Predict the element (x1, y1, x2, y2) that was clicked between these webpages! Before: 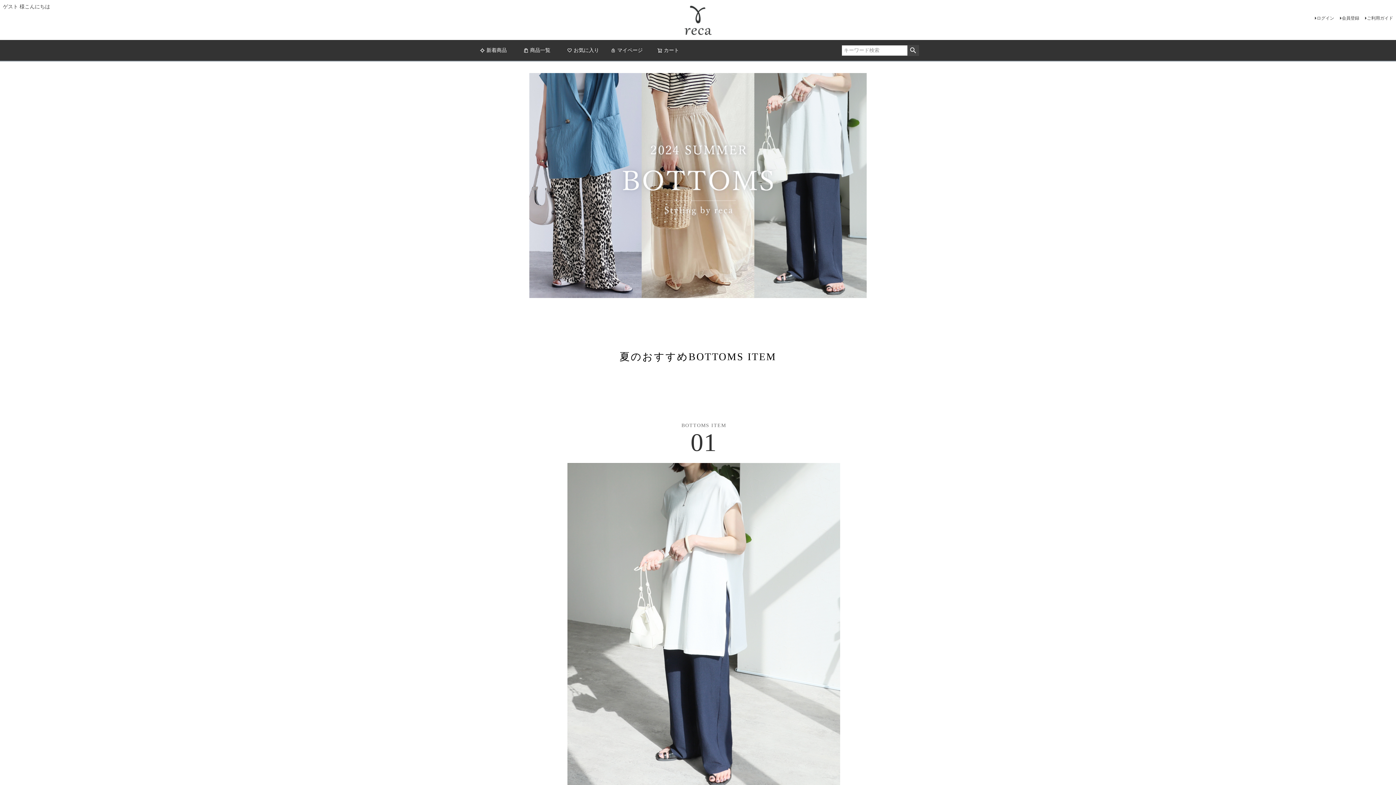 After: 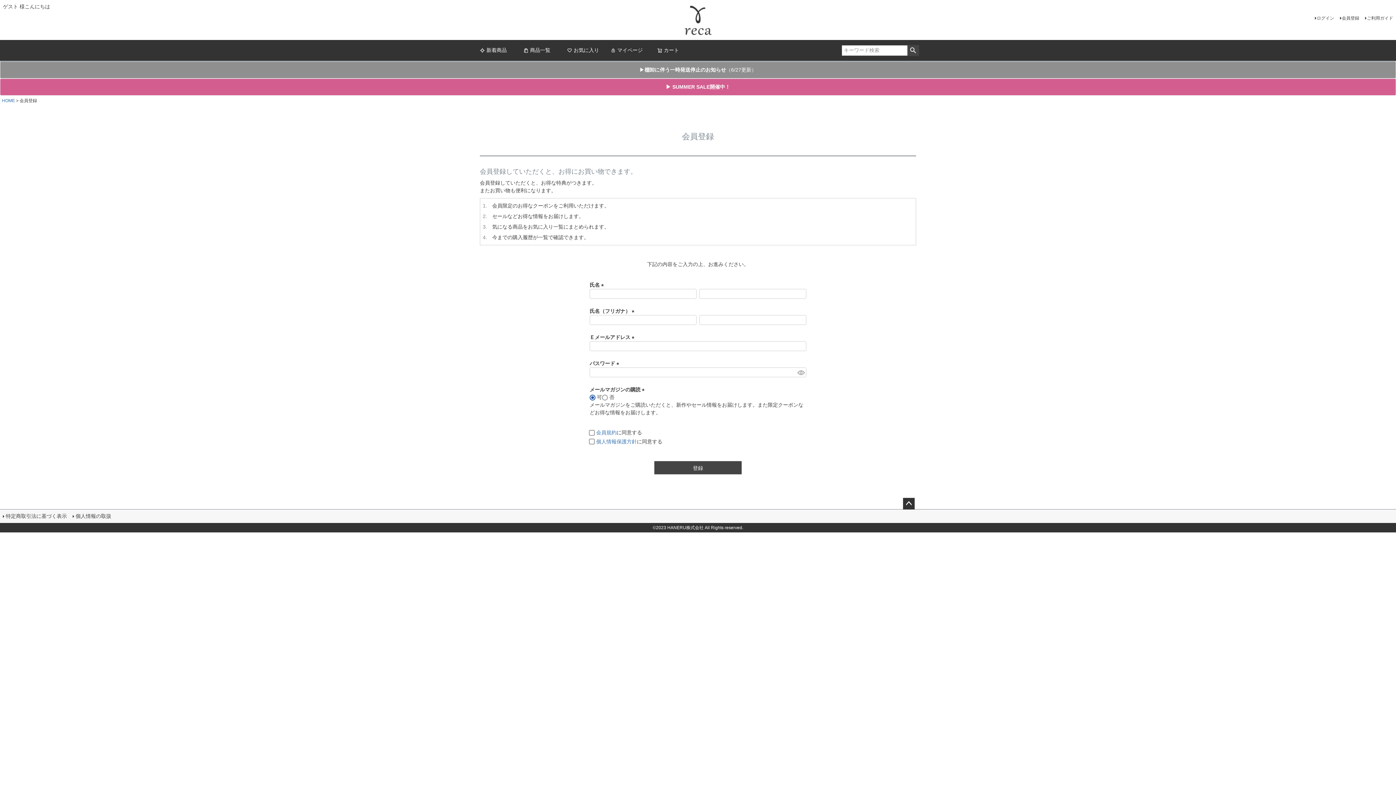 Action: label: 会員登録 bbox: (1337, 12, 1362, 24)